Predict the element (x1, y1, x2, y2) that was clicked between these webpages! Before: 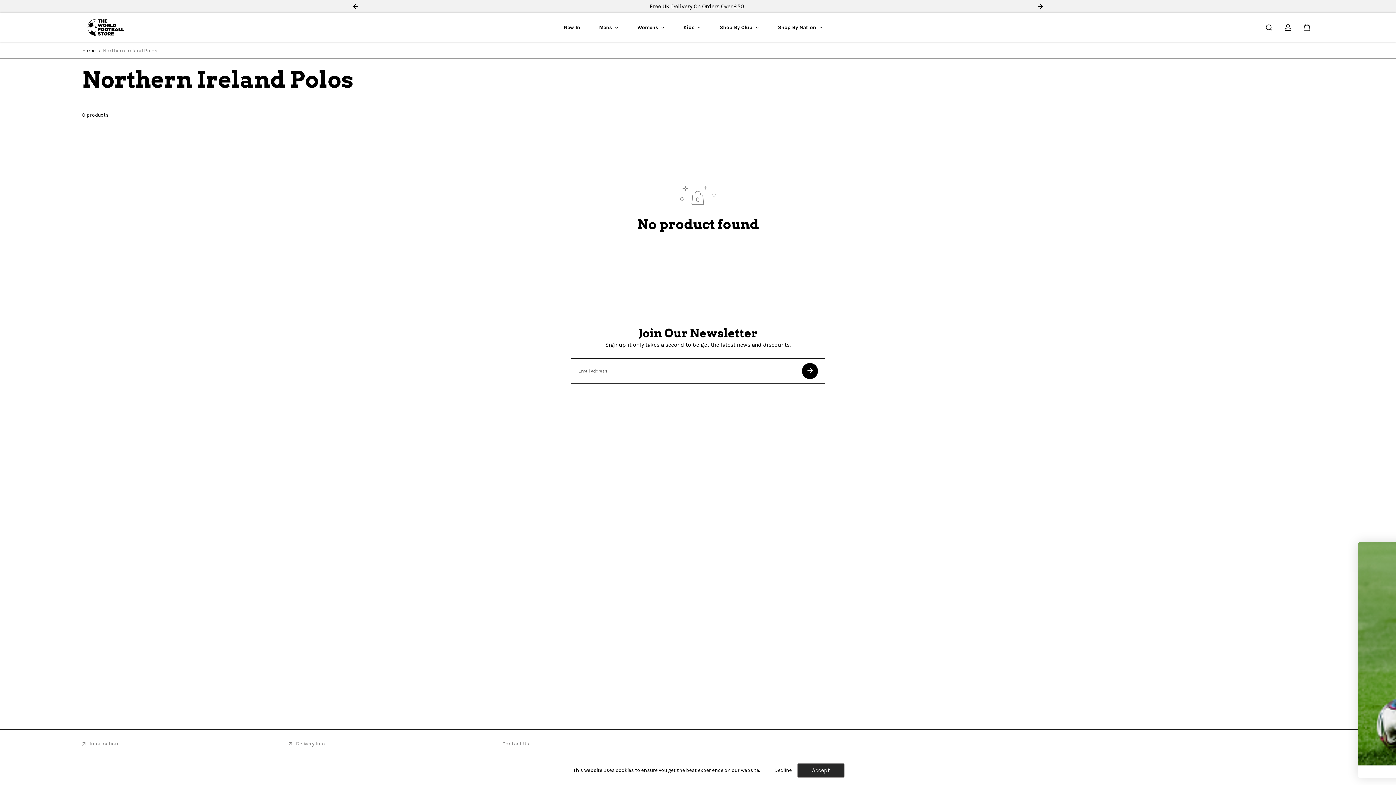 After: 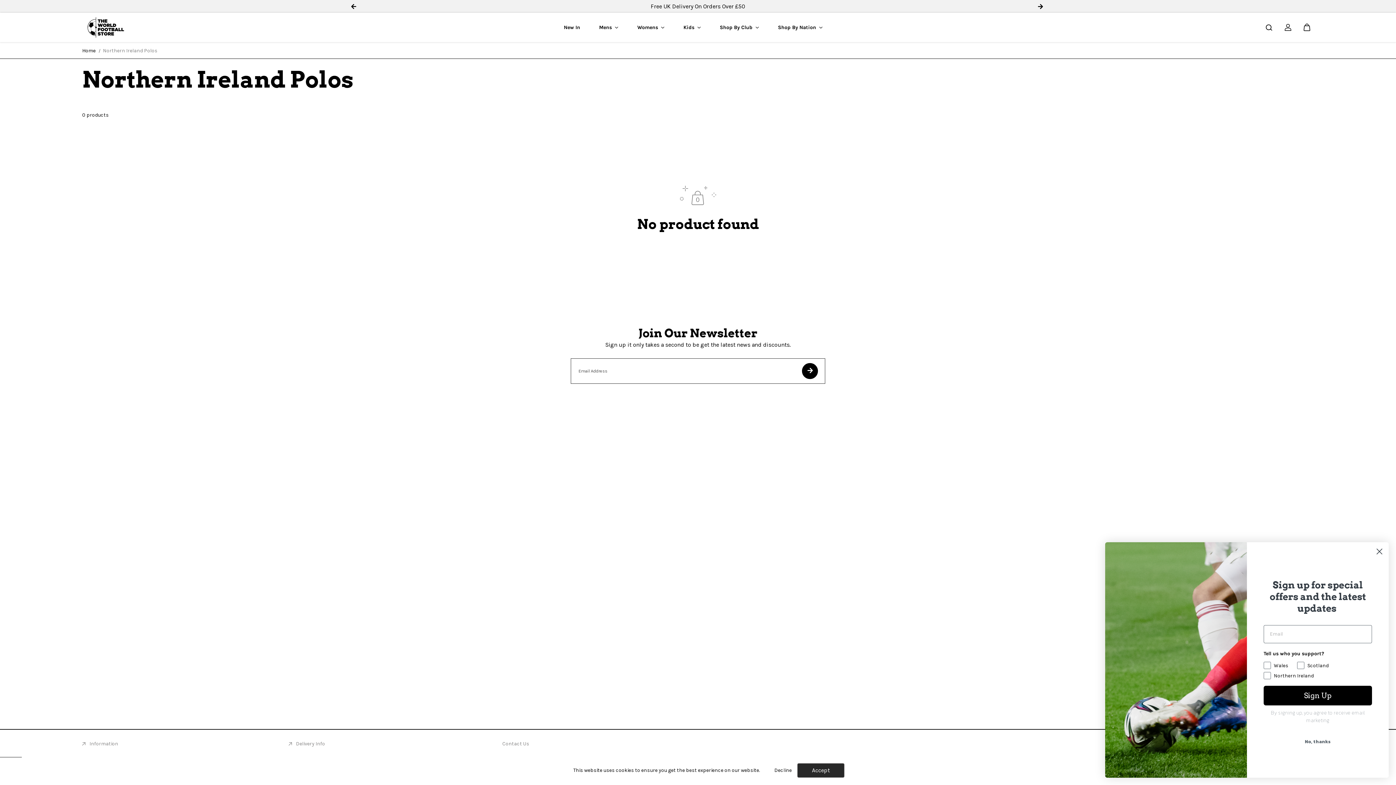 Action: bbox: (347, -1, 363, 14) label: Previous